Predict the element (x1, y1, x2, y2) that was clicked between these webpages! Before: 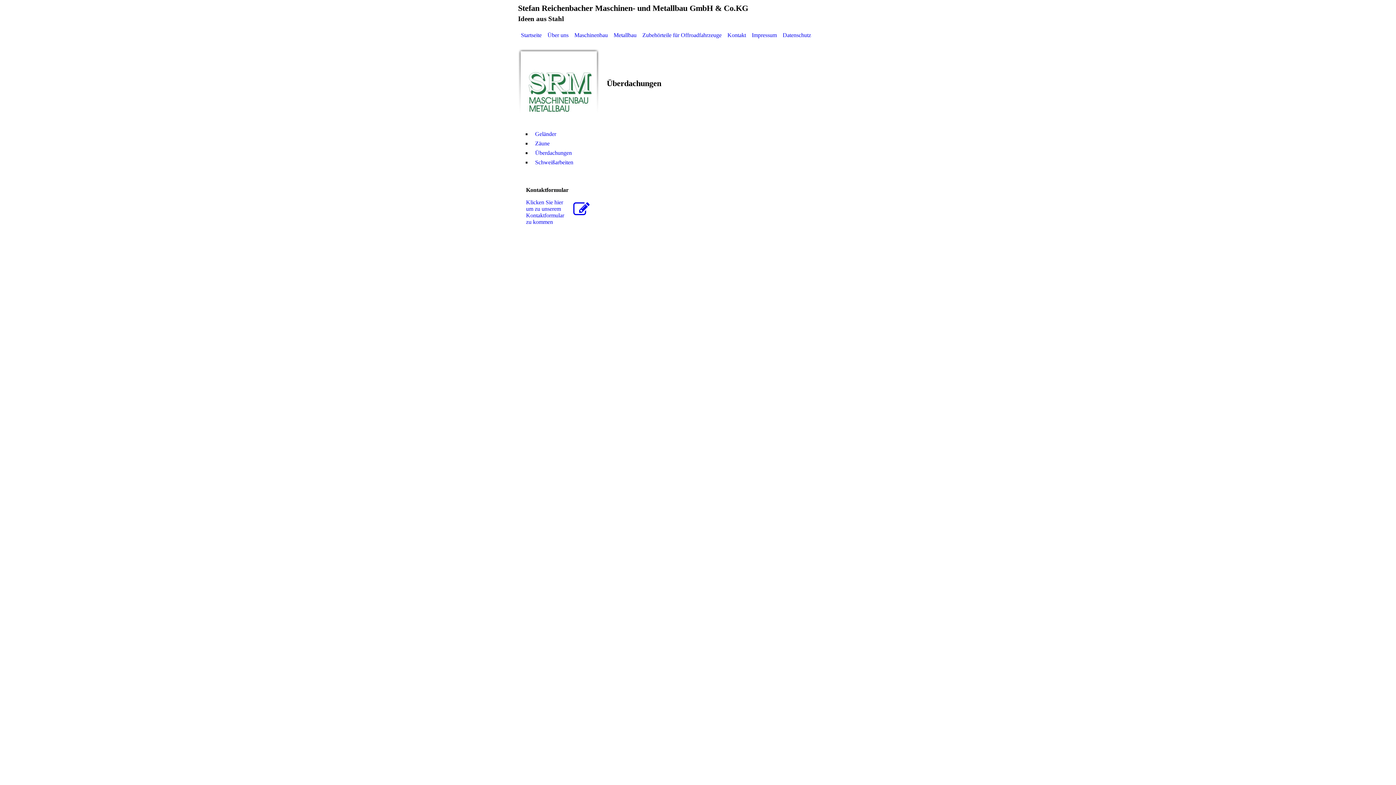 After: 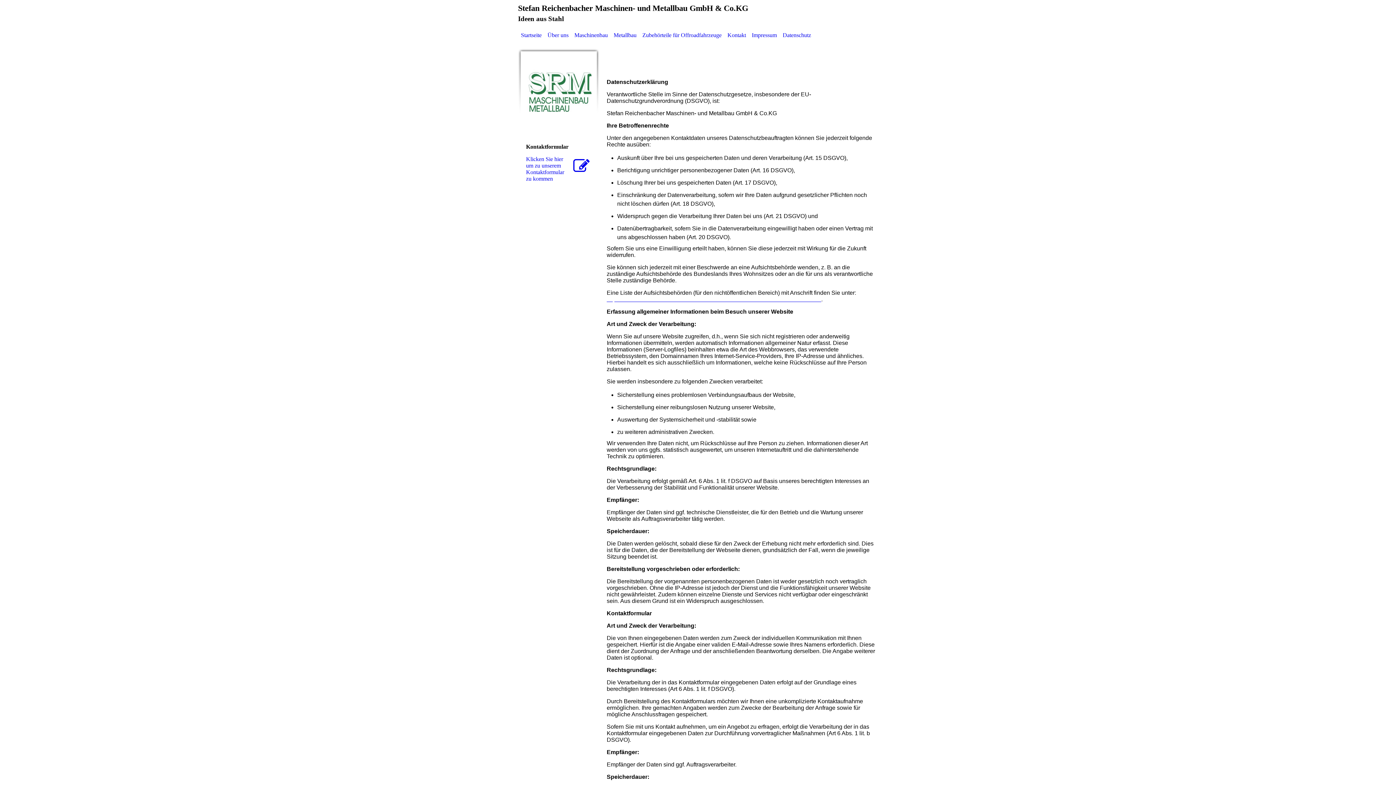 Action: bbox: (780, 29, 814, 41) label: Datenschutz